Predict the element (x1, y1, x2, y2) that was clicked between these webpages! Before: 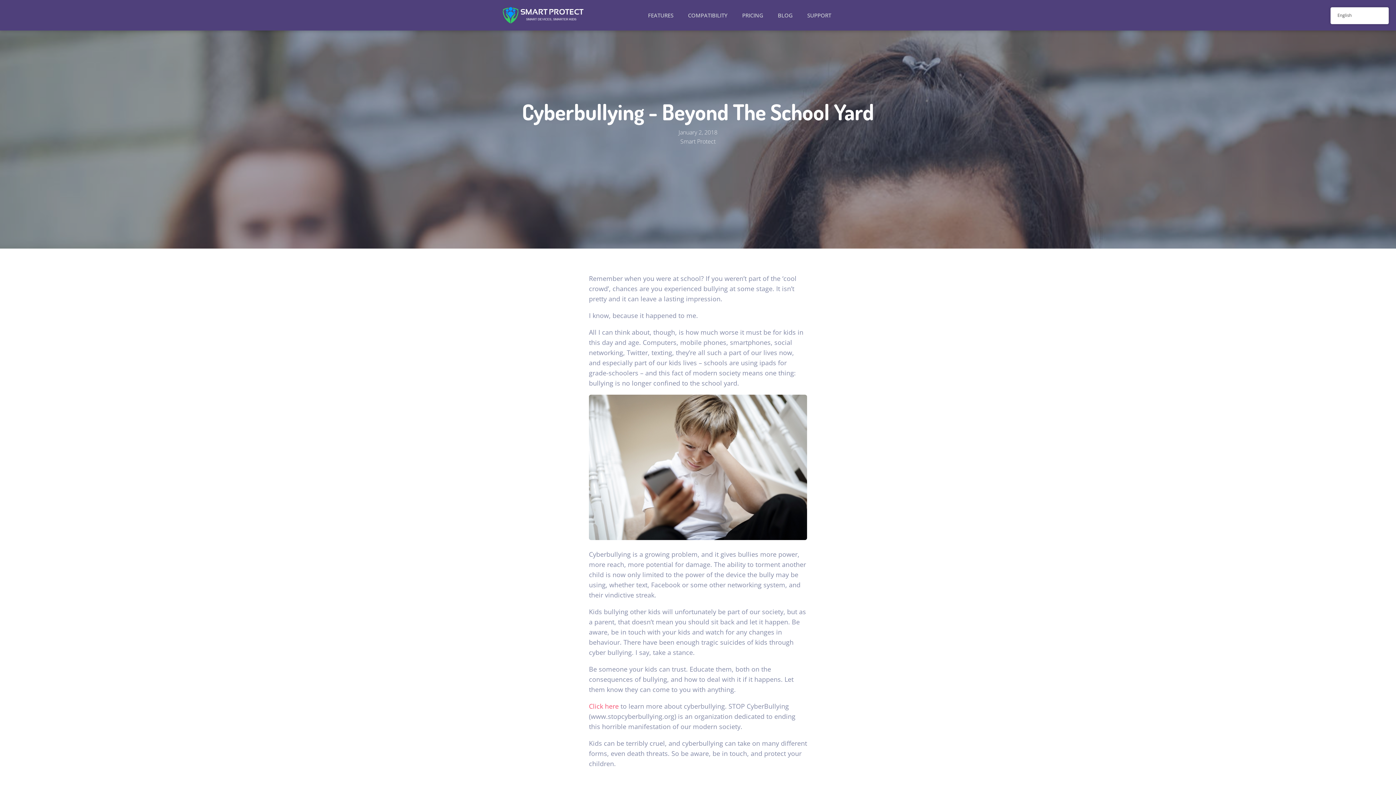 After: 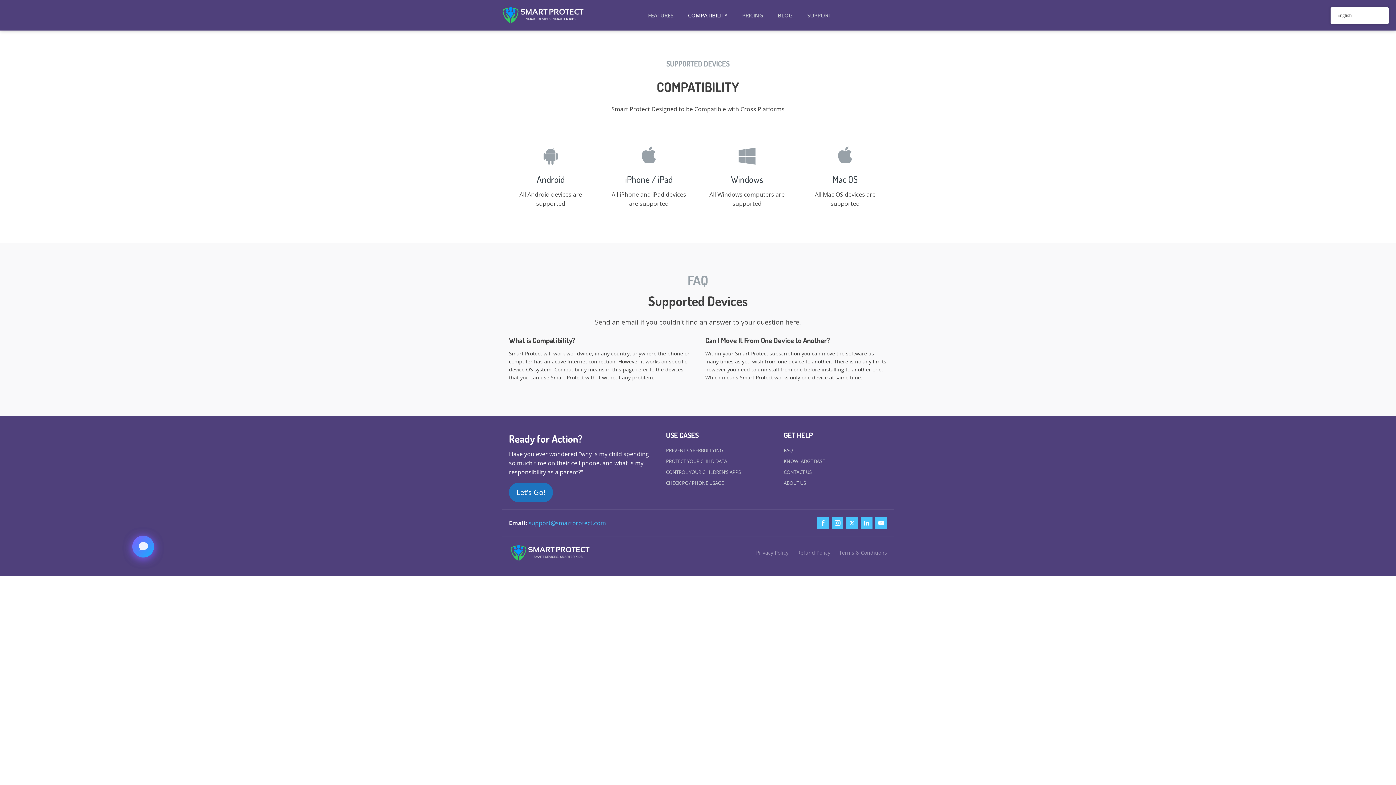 Action: label: COMPATIBILITY bbox: (680, 3, 735, 26)